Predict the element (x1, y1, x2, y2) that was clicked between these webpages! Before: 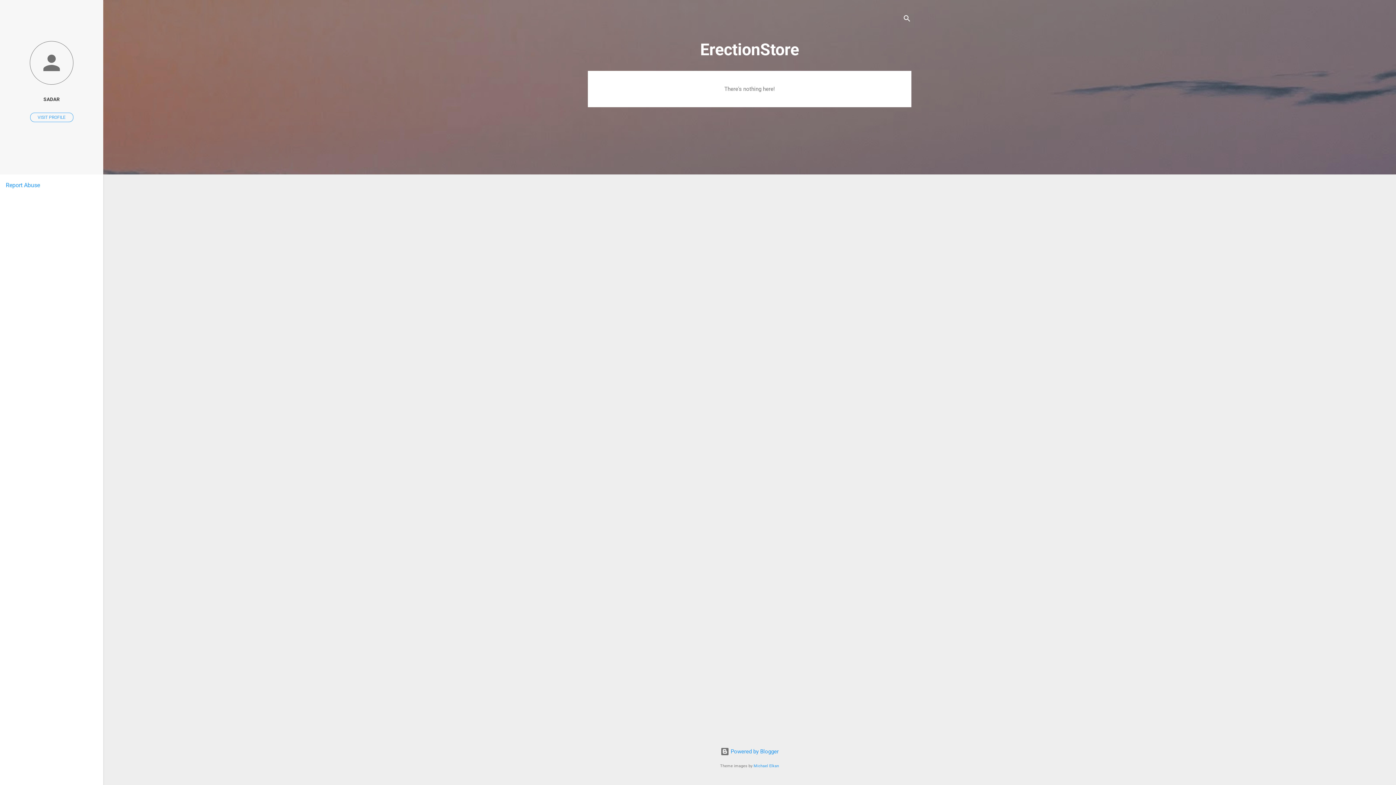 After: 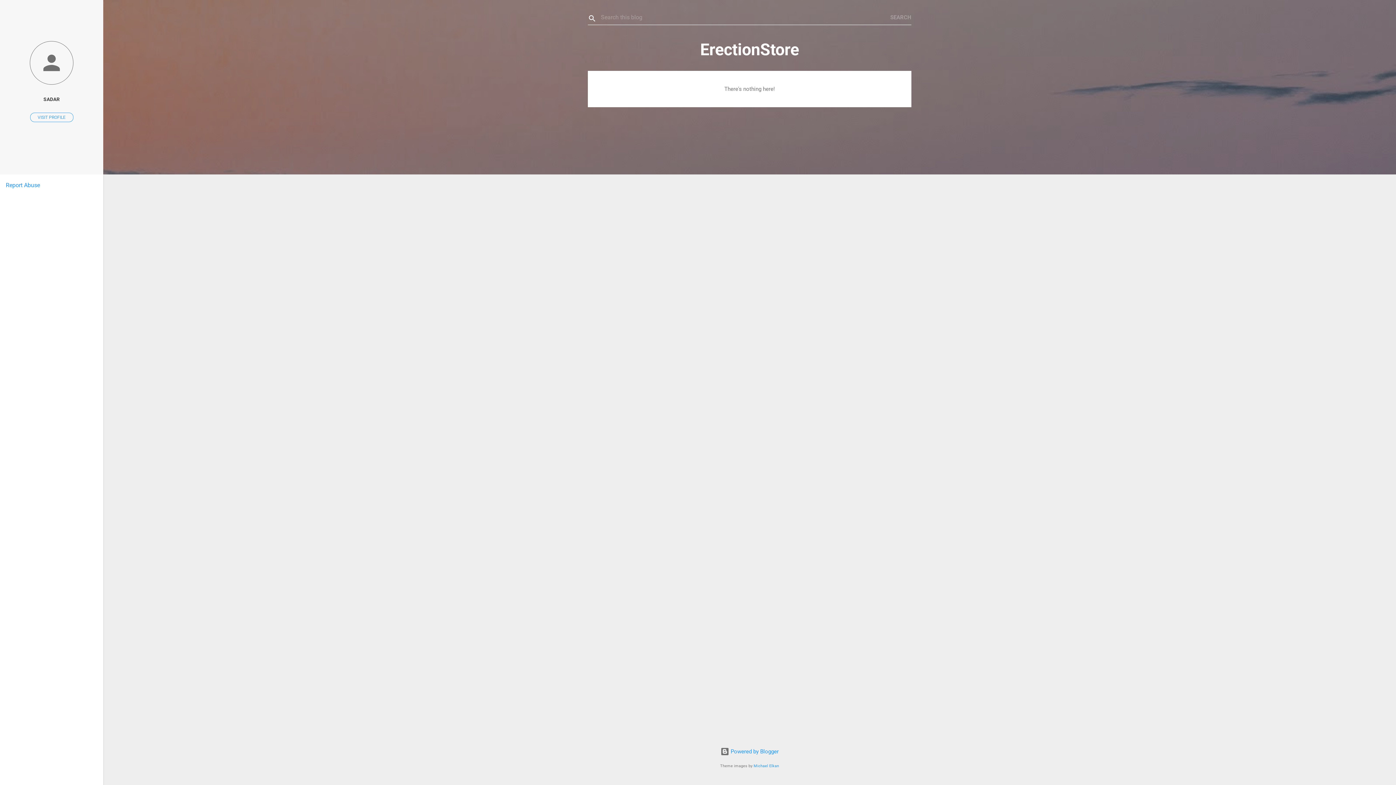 Action: label: Search bbox: (902, 8, 911, 30)